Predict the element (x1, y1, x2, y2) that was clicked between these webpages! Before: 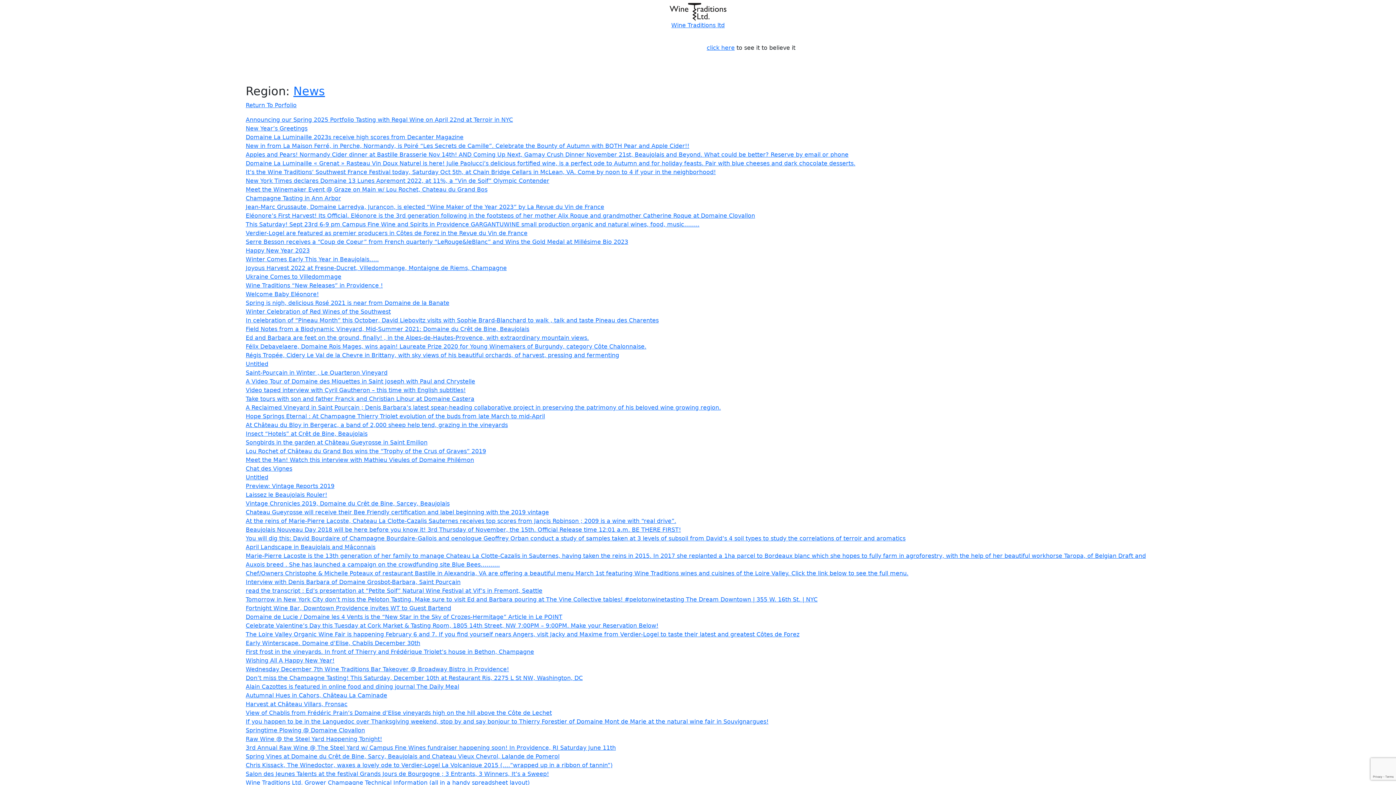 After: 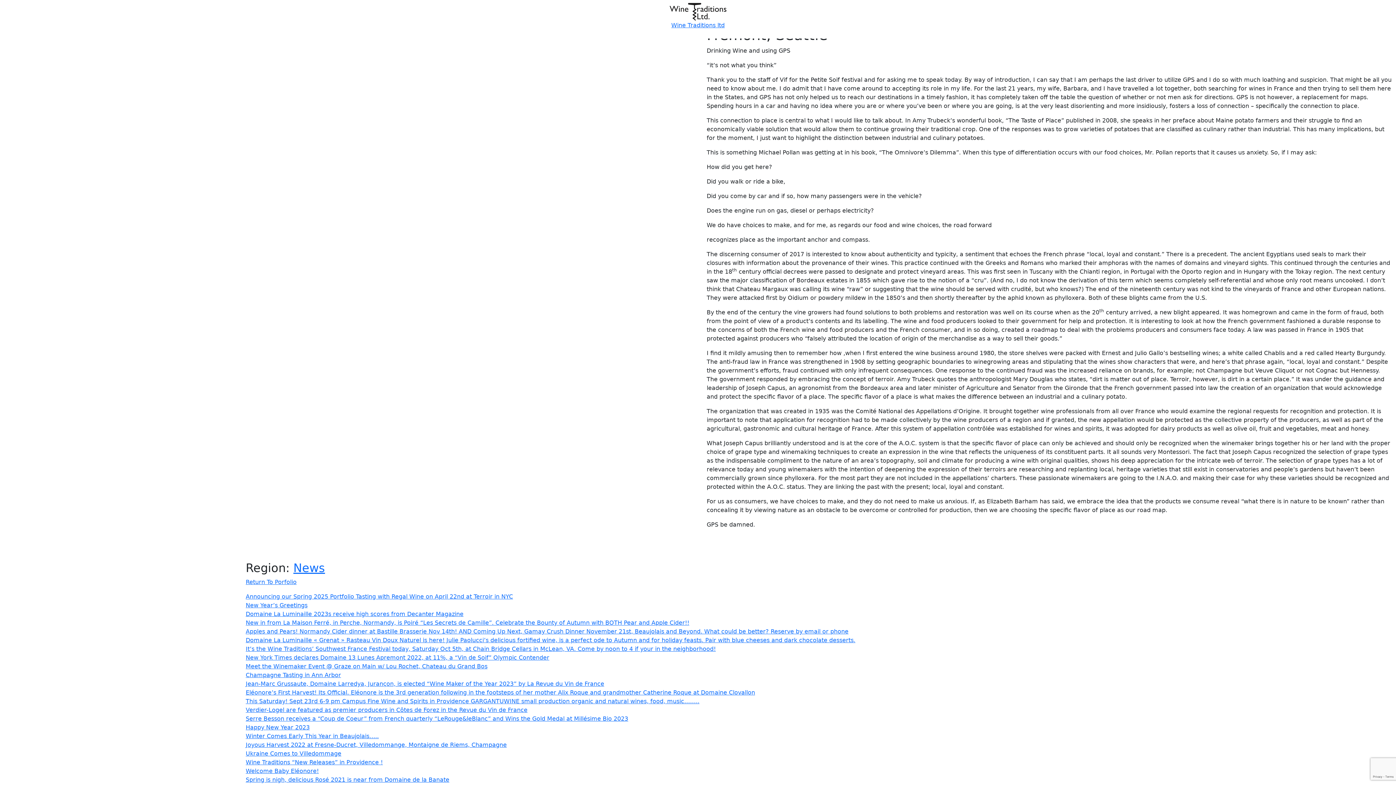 Action: label: read the transcript : Ed’s presentation at “Petite Soif” Natural Wine Festival at Vif’s in Fremont, Seattle bbox: (245, 587, 542, 594)